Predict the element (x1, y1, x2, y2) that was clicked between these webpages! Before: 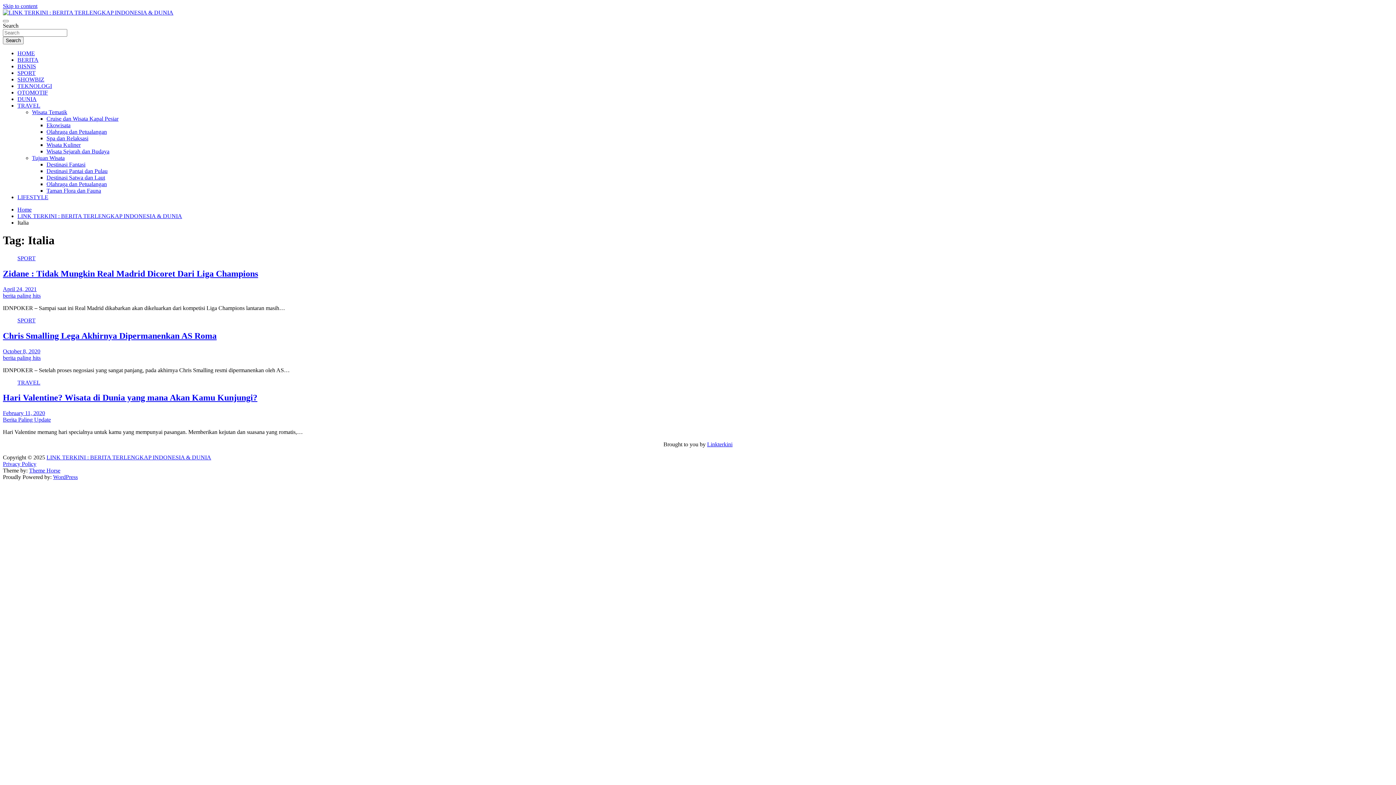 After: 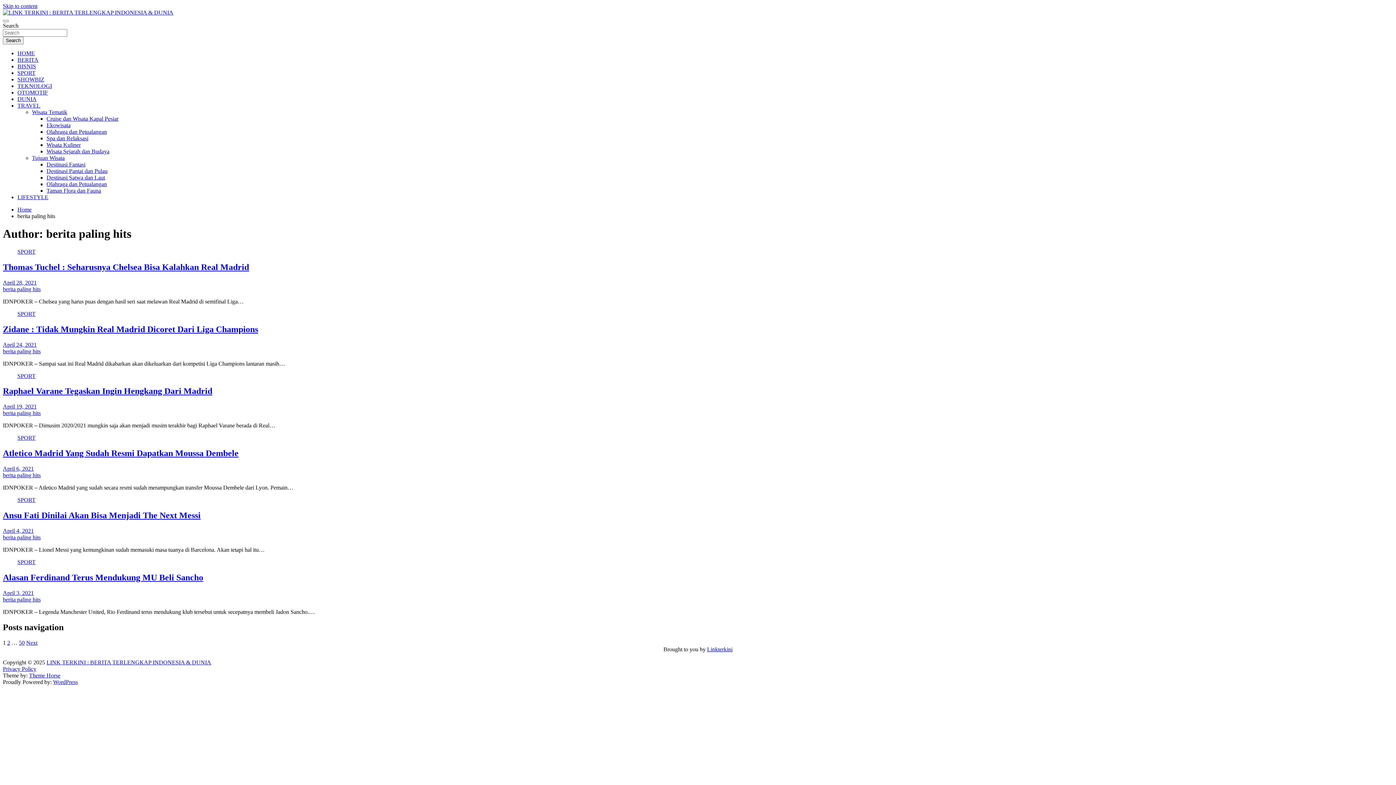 Action: bbox: (2, 354, 40, 360) label: berita paling hits